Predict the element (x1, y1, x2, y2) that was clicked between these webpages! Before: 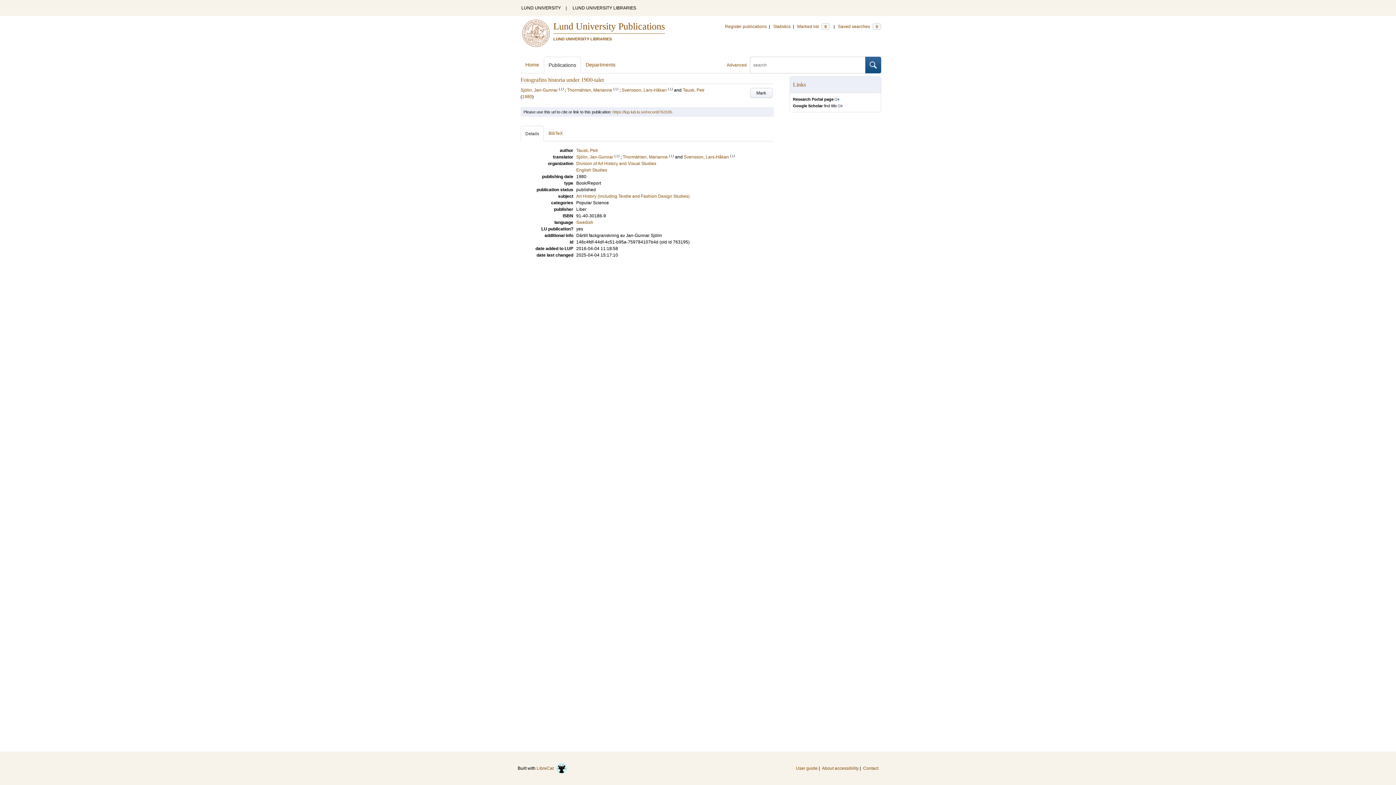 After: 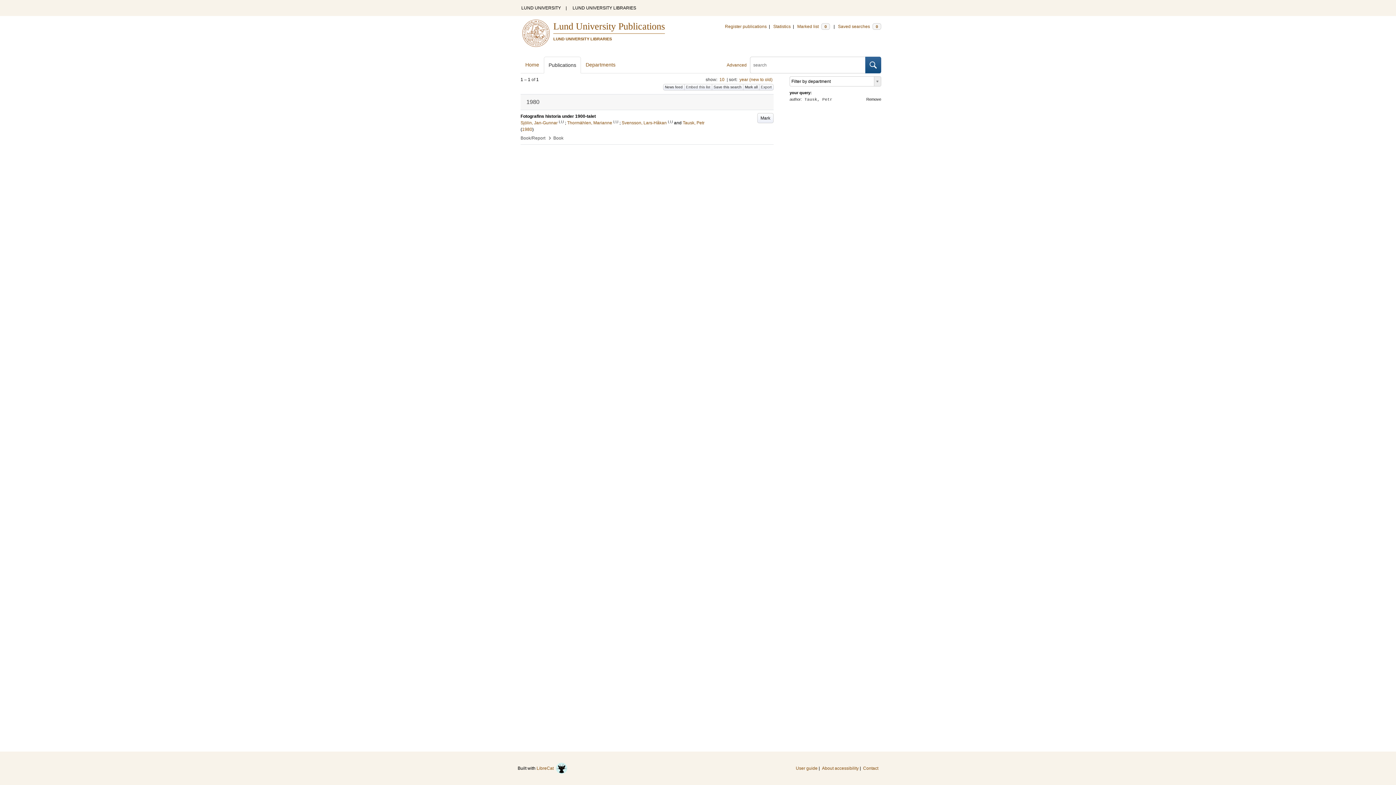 Action: label: Tausk, Petr bbox: (576, 148, 598, 153)